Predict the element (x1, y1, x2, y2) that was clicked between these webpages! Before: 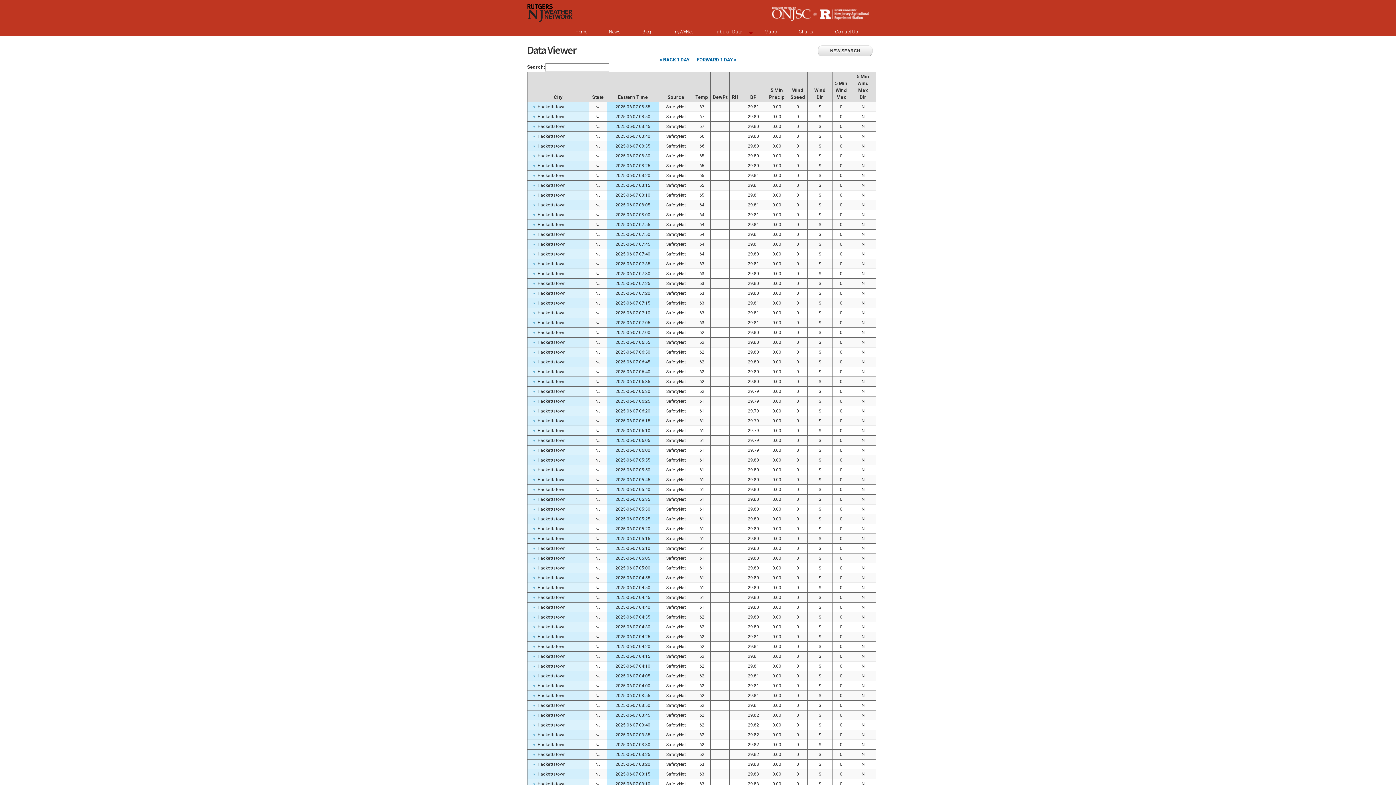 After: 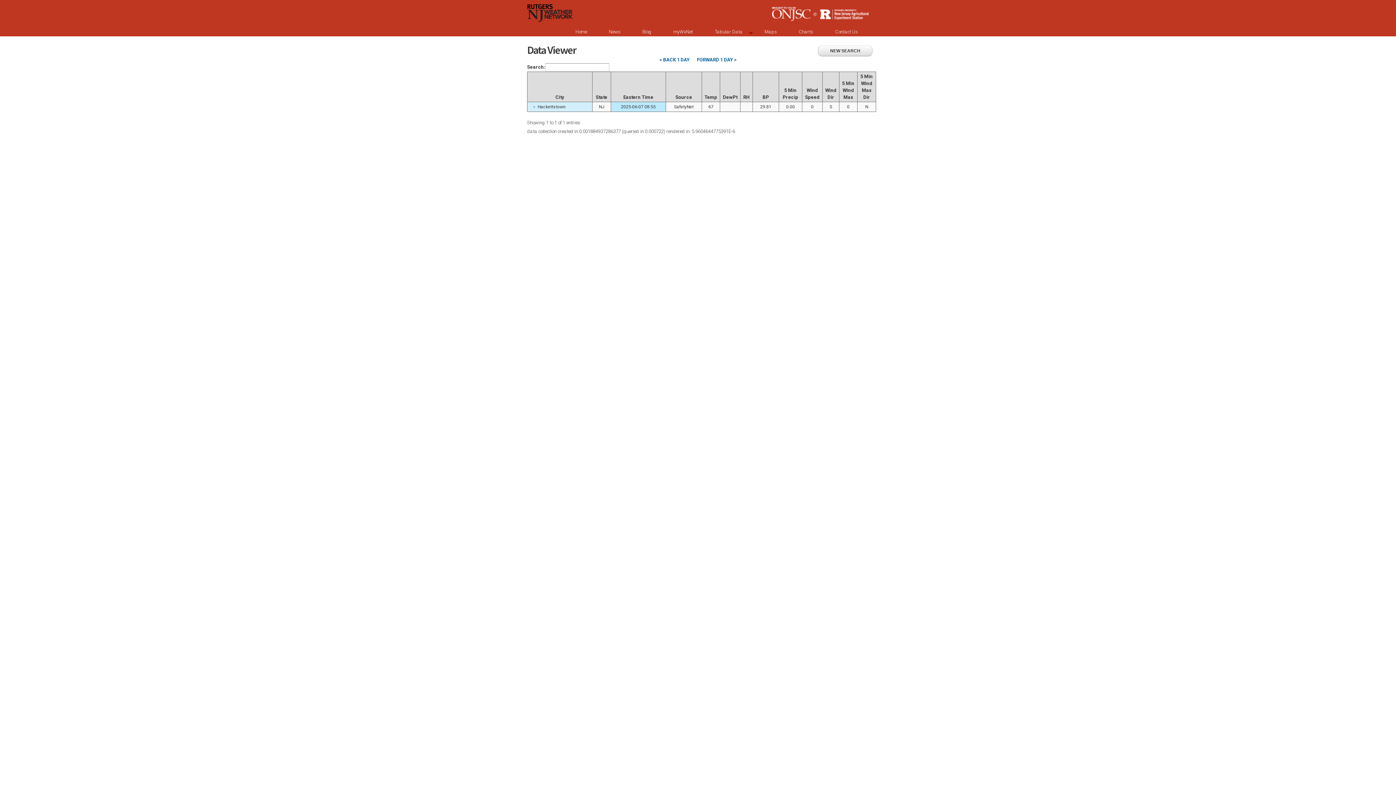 Action: label: FORWARD 1 DAY > bbox: (697, 57, 736, 62)